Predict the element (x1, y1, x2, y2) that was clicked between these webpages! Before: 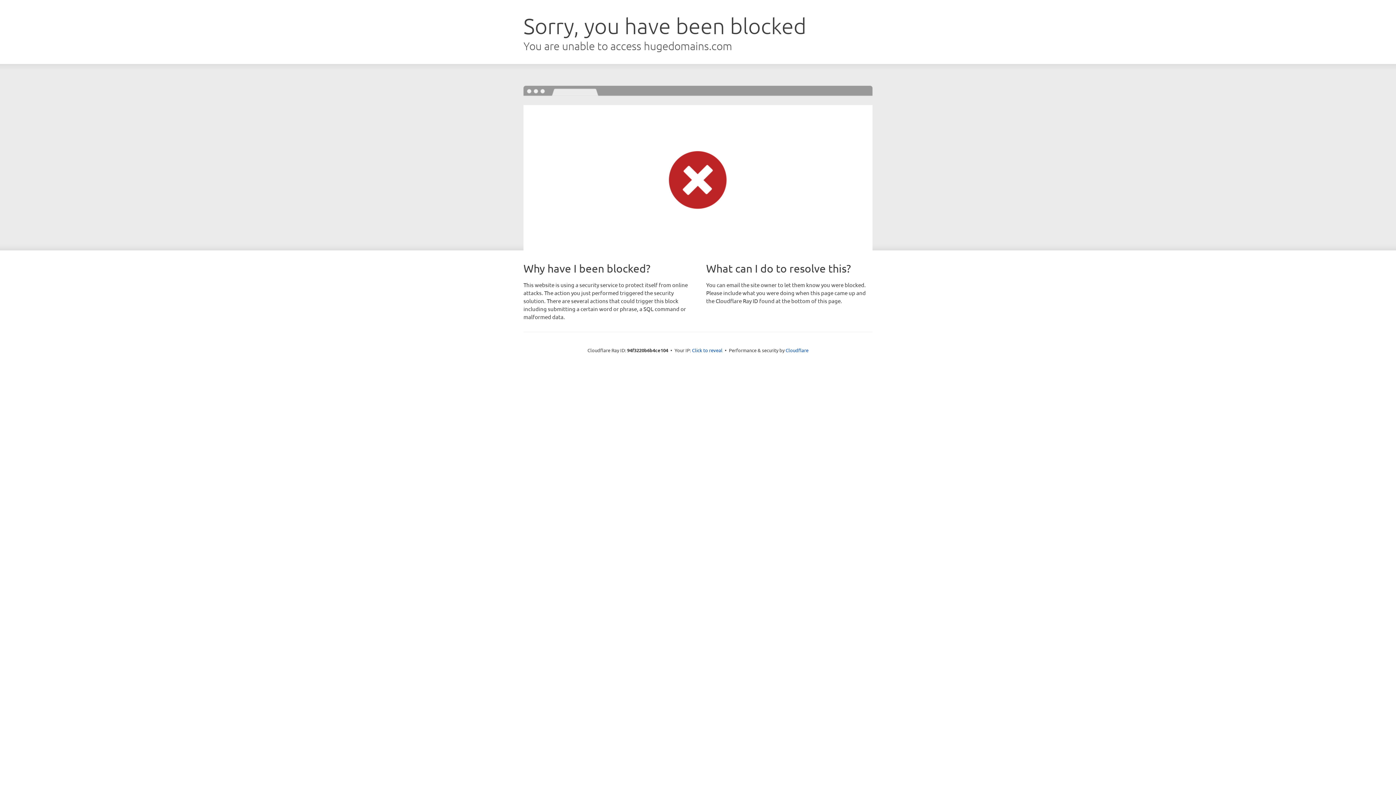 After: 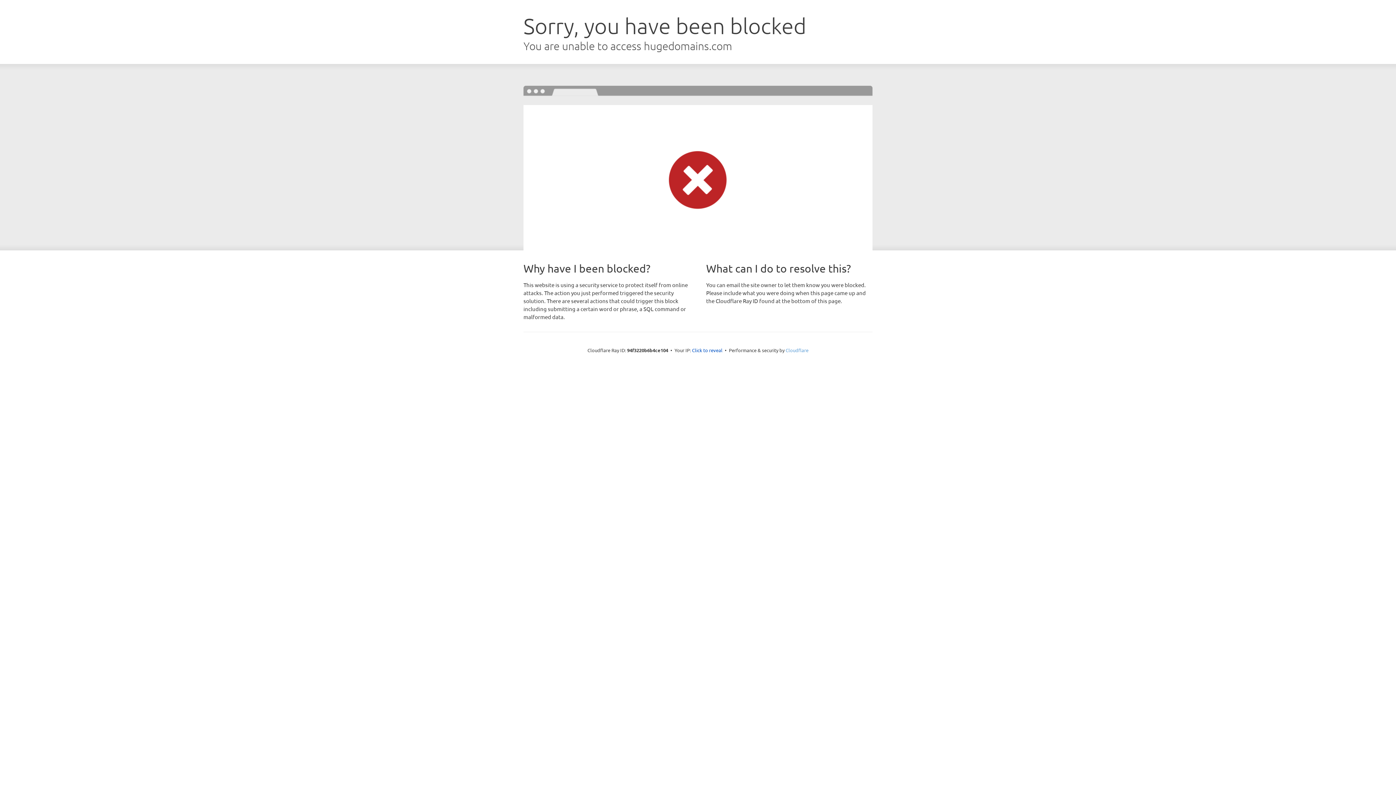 Action: bbox: (785, 347, 808, 353) label: Cloudflare